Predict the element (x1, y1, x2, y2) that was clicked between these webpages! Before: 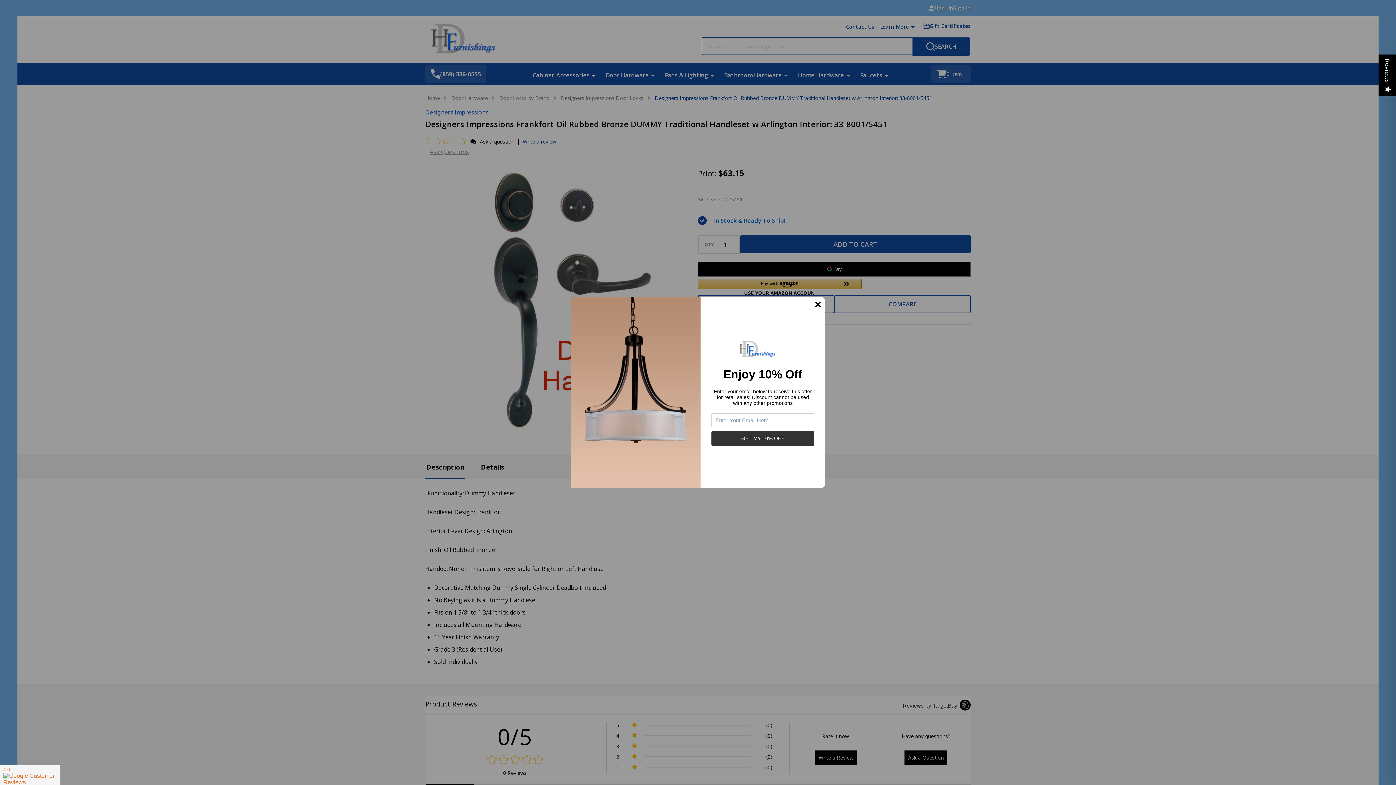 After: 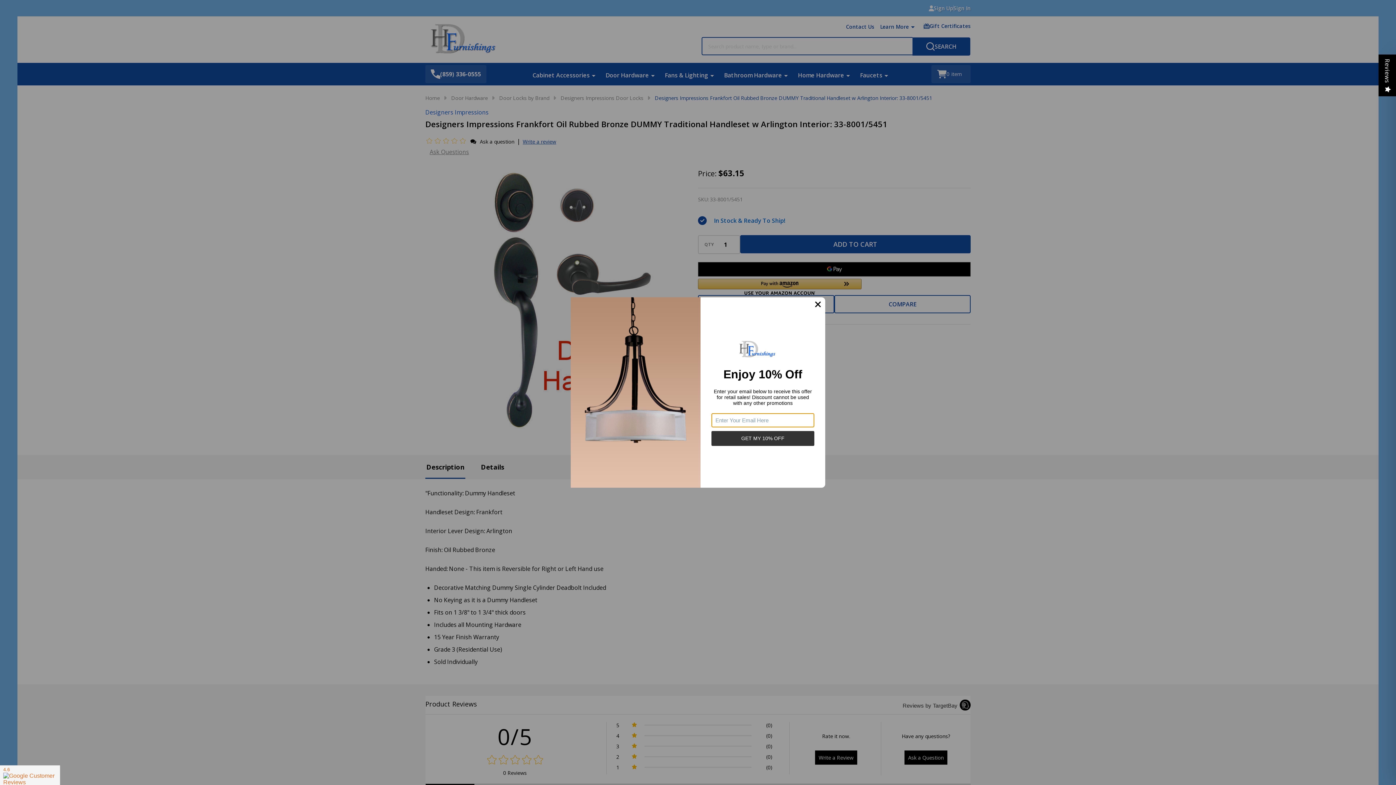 Action: label: GET MY 10% OFF bbox: (711, 431, 814, 446)